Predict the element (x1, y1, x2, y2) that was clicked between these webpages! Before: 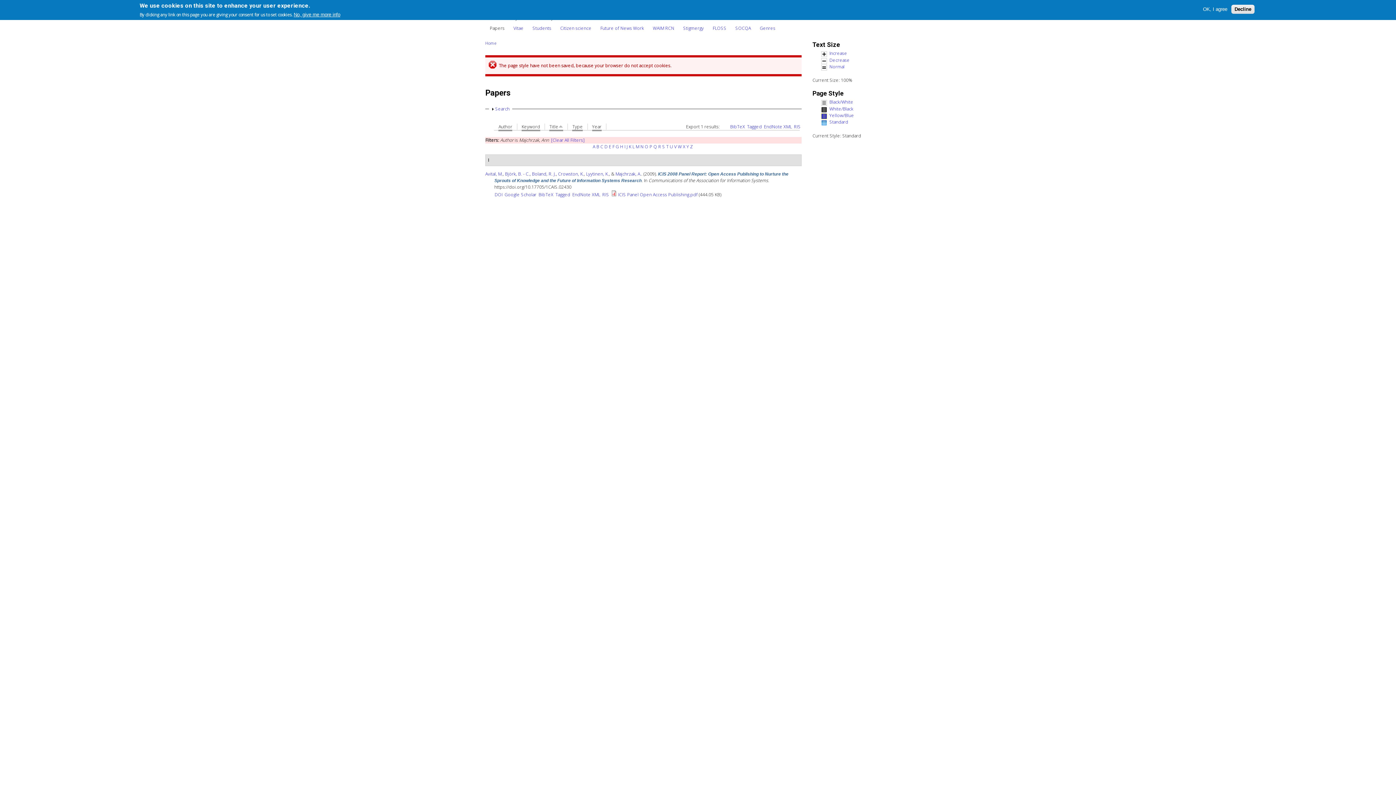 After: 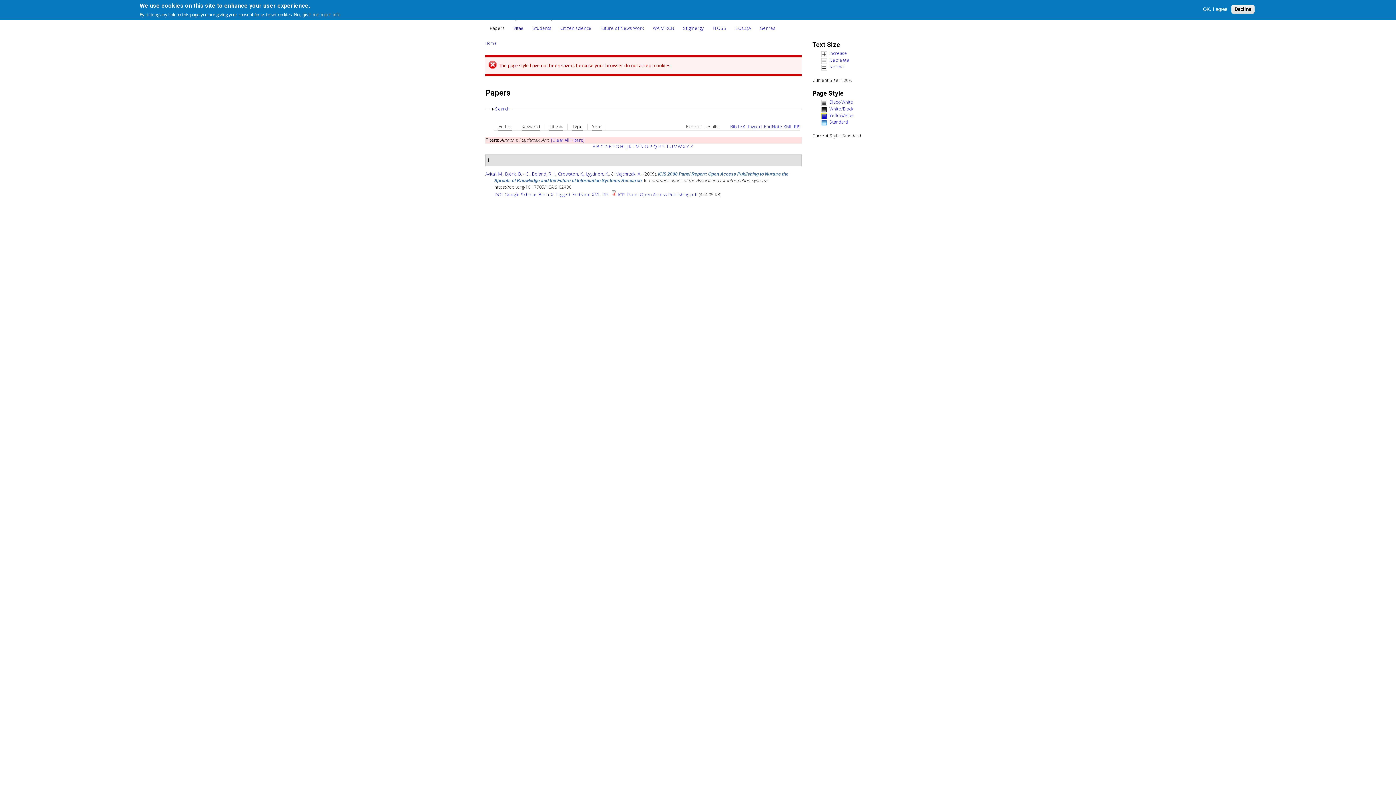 Action: label: Boland, R. J. bbox: (532, 170, 556, 176)